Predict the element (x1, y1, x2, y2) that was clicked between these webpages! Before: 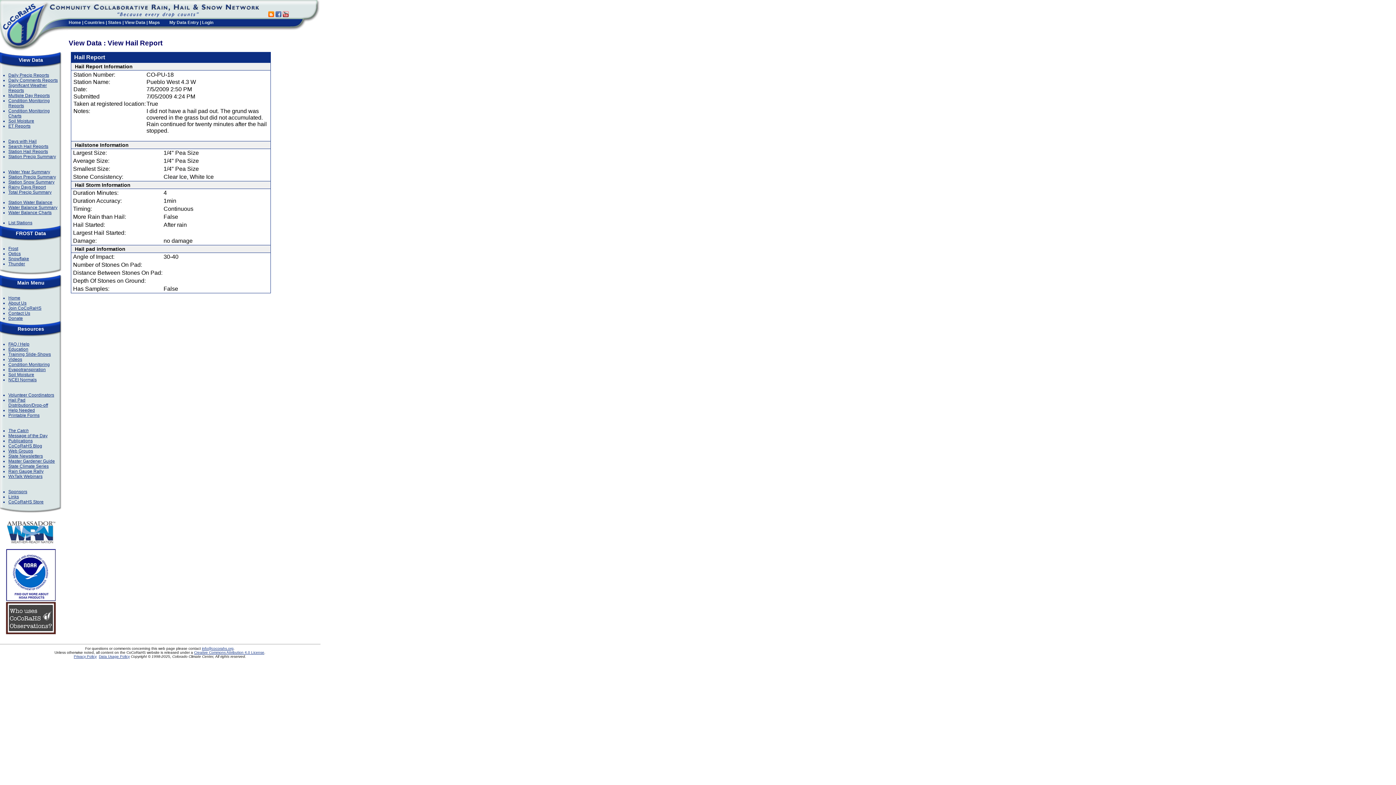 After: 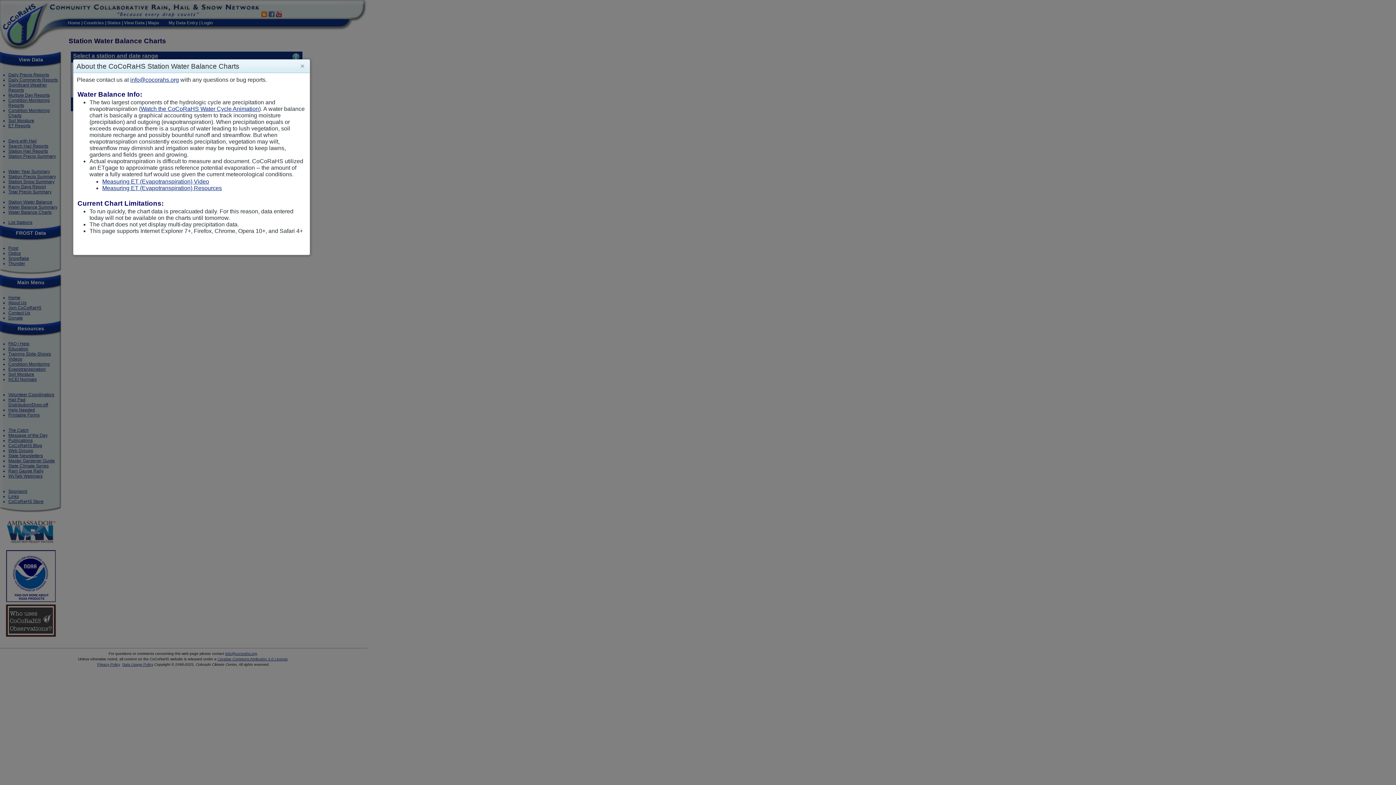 Action: bbox: (8, 210, 51, 215) label: Water Balance Charts